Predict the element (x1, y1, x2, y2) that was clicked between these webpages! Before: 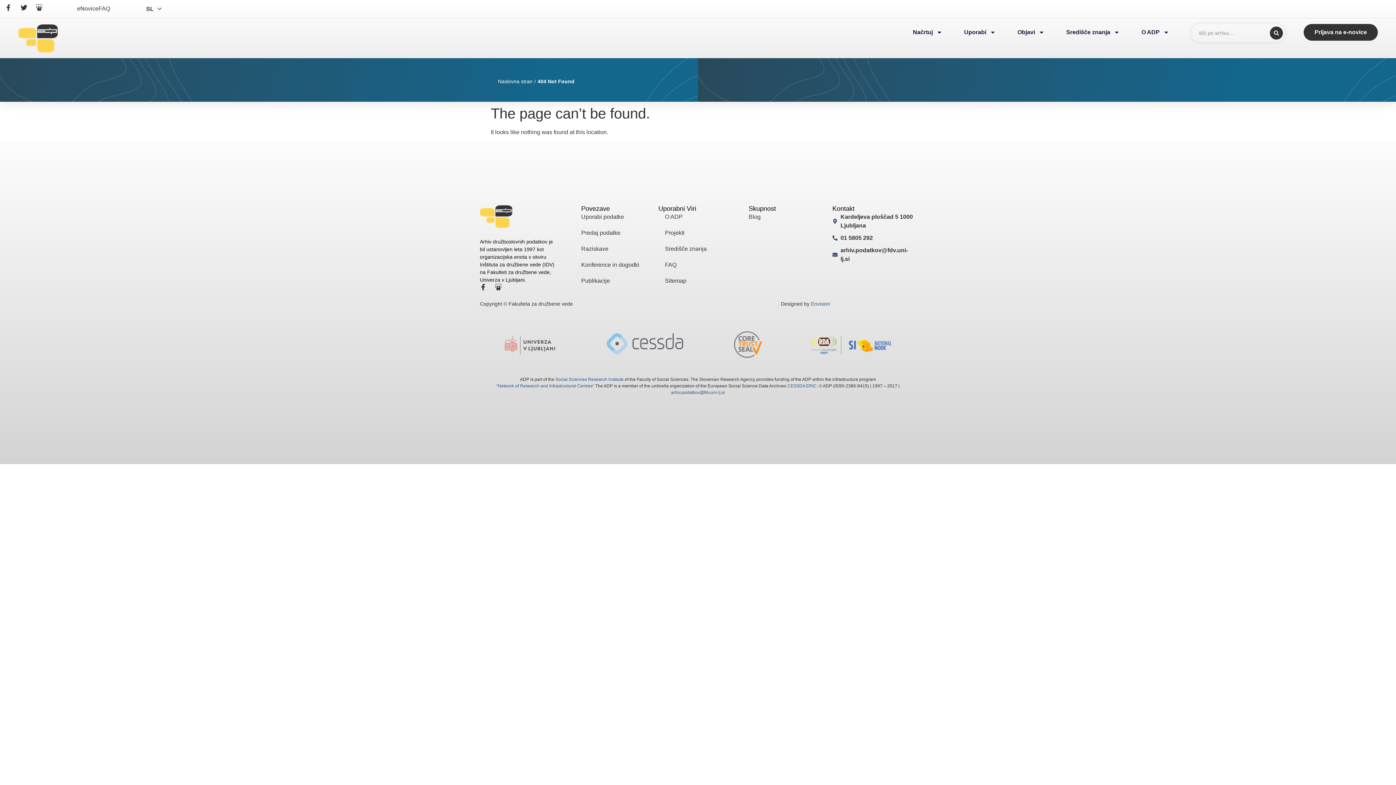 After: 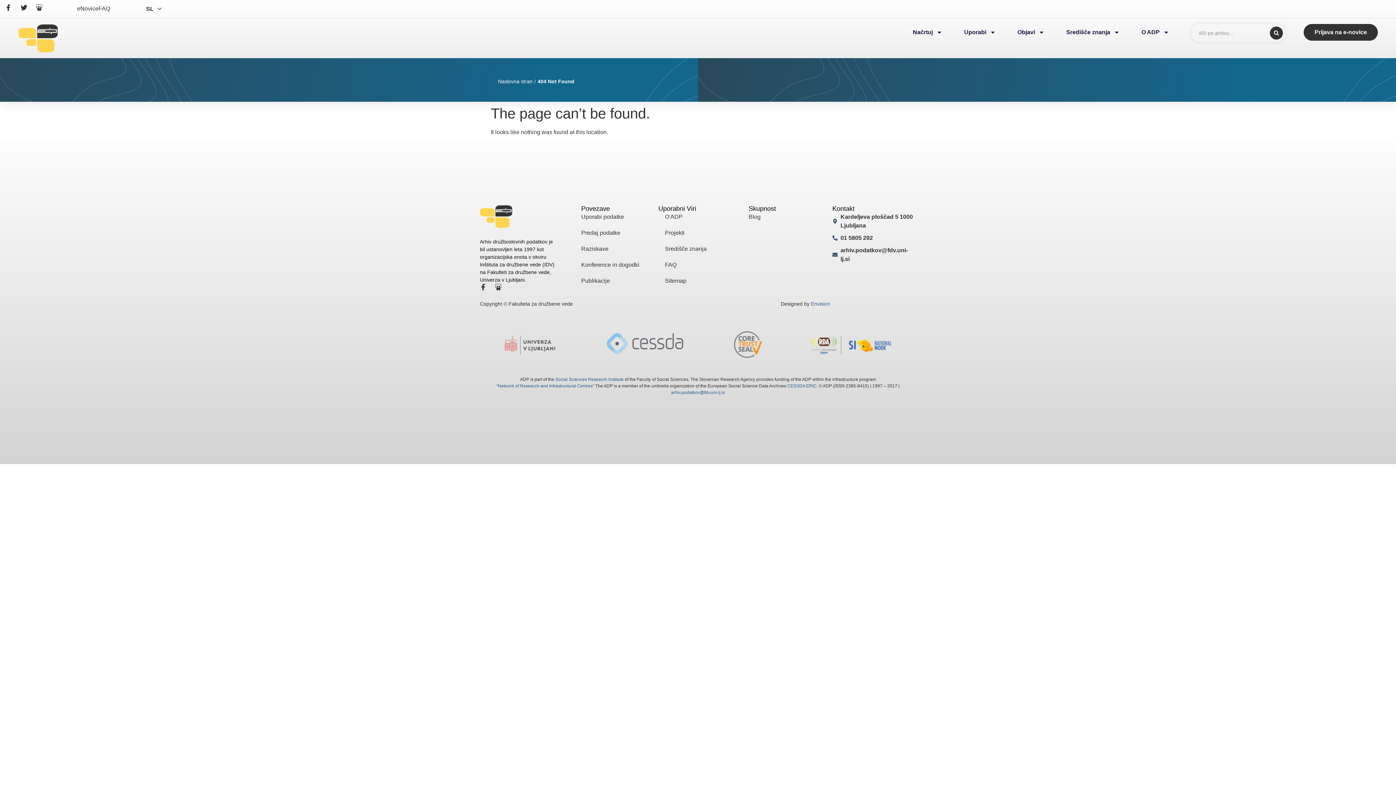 Action: bbox: (581, 212, 665, 221) label: Uporabi podatke